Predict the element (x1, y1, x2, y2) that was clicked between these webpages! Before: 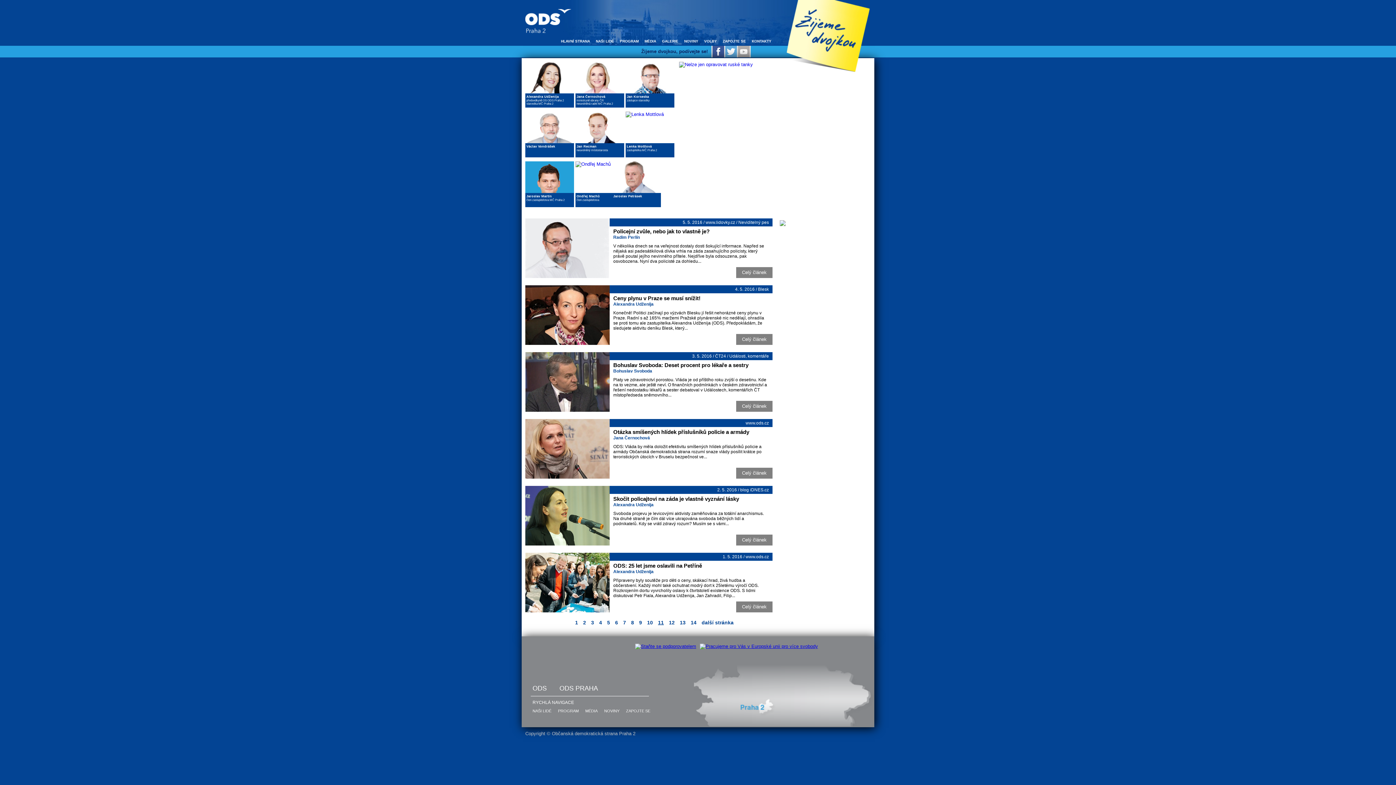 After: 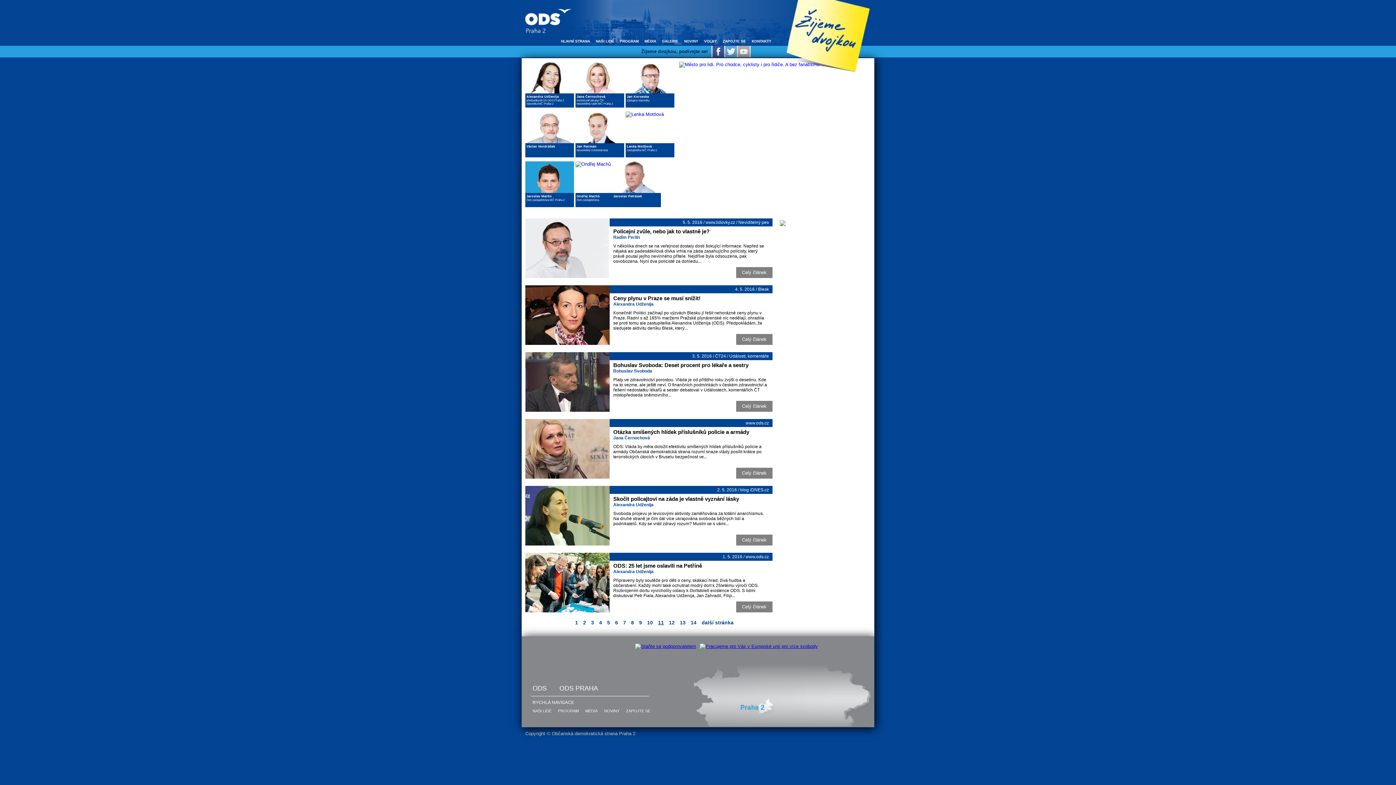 Action: bbox: (658, 620, 664, 625) label: 11